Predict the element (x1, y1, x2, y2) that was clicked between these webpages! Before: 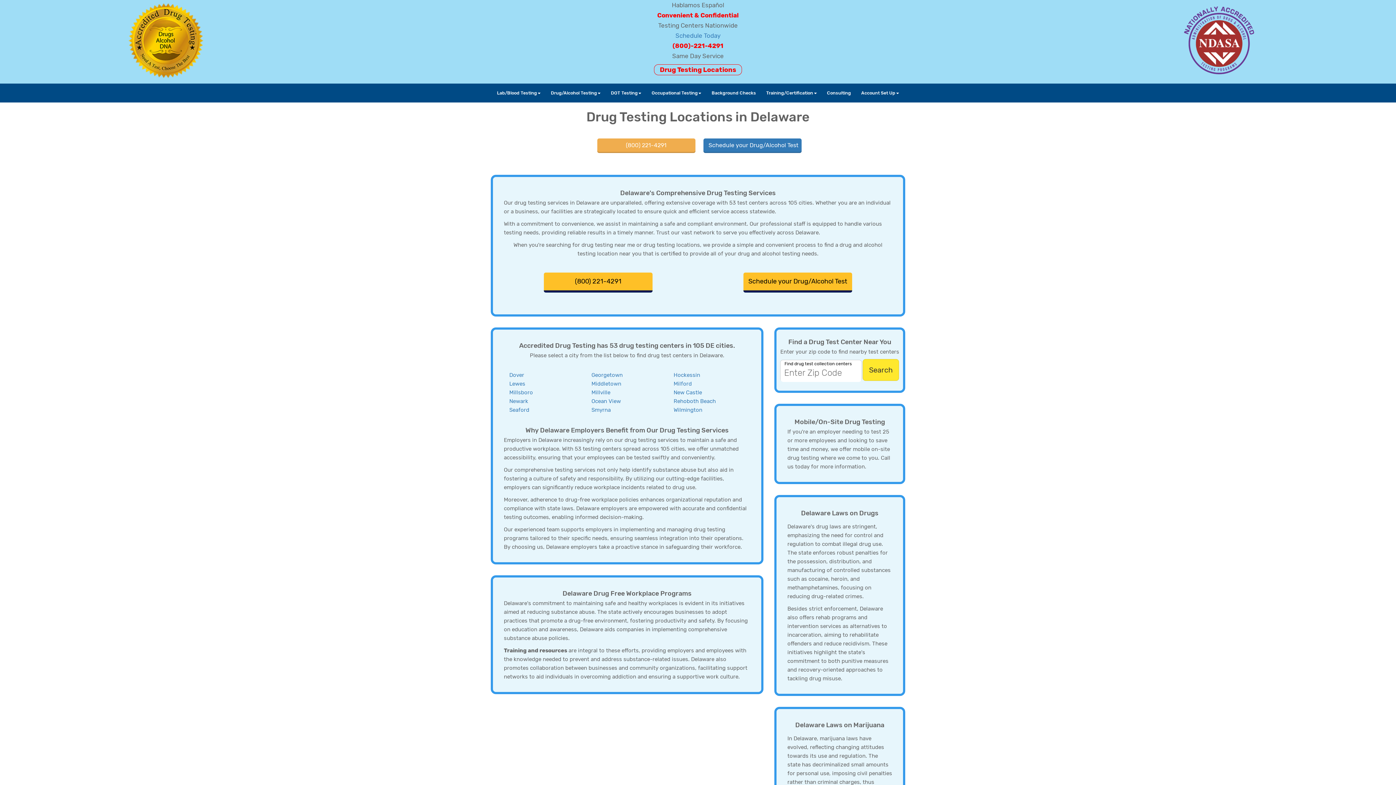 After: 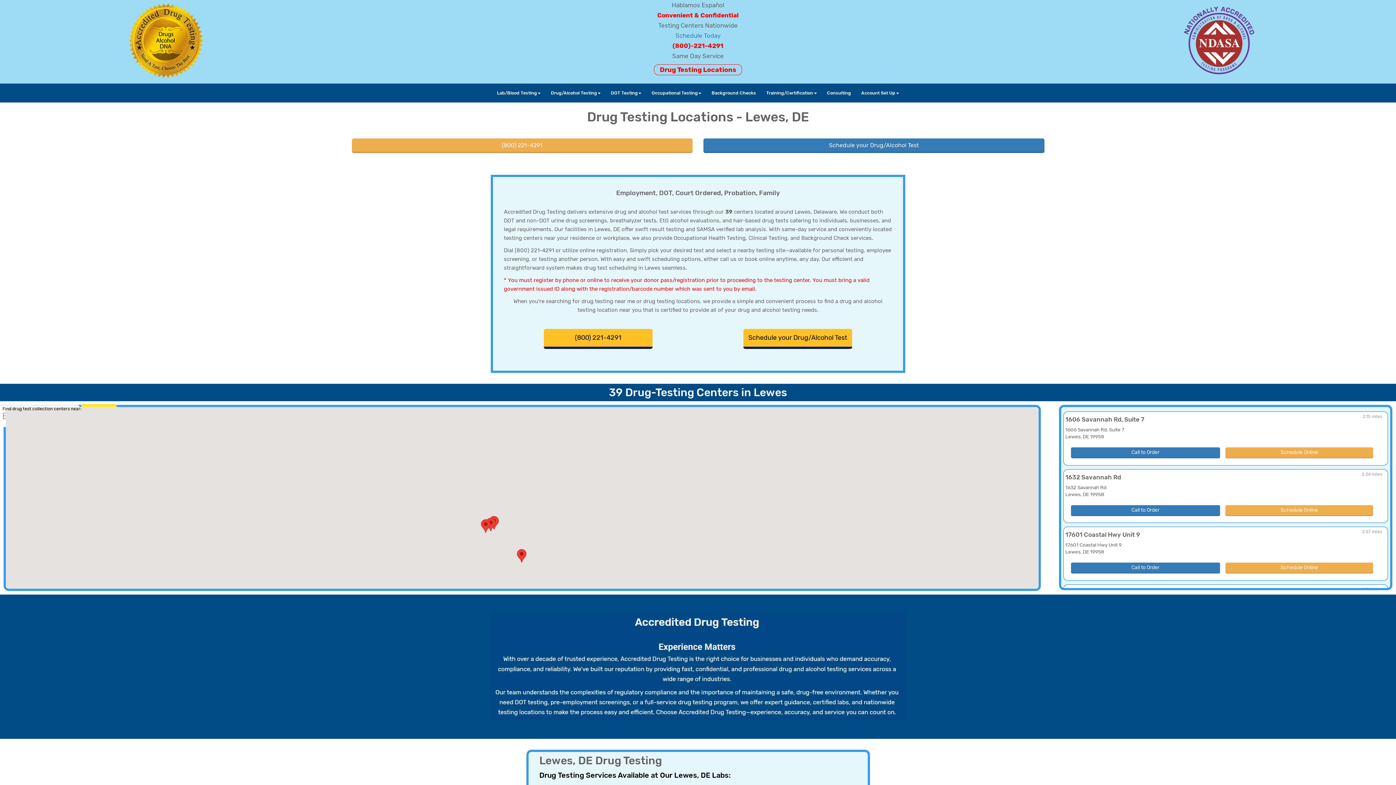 Action: bbox: (509, 380, 525, 387) label: Lewes